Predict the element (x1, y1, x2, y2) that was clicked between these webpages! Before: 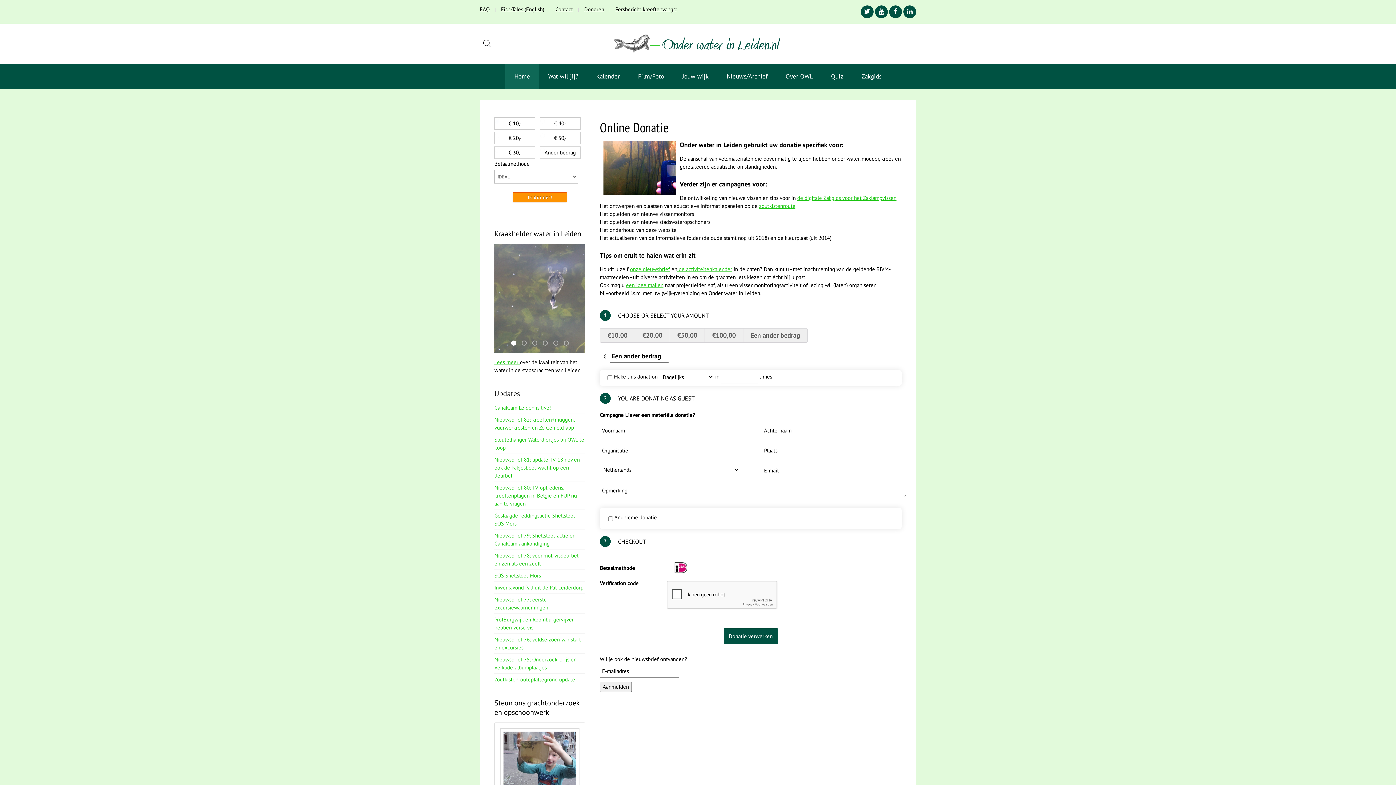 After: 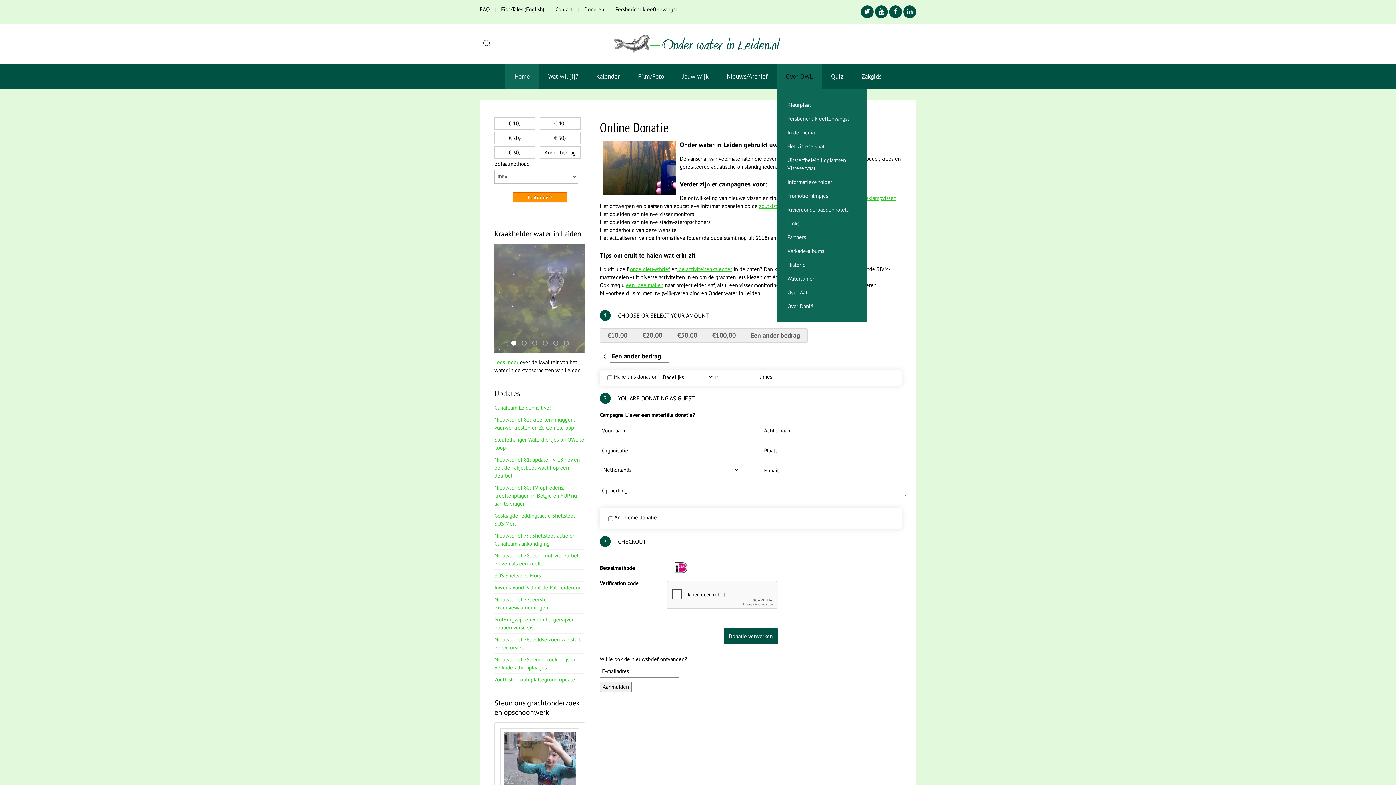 Action: bbox: (776, 63, 822, 89) label: Over OWL